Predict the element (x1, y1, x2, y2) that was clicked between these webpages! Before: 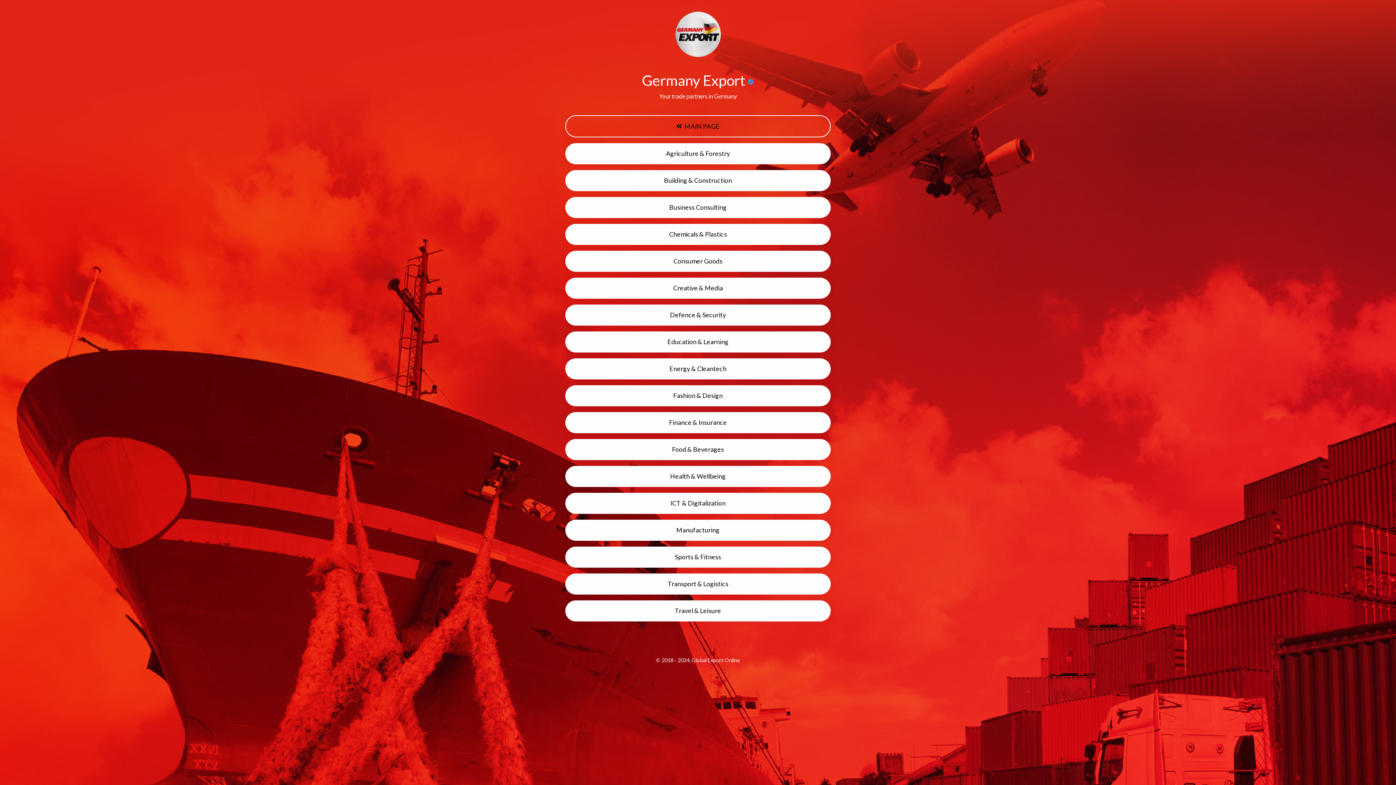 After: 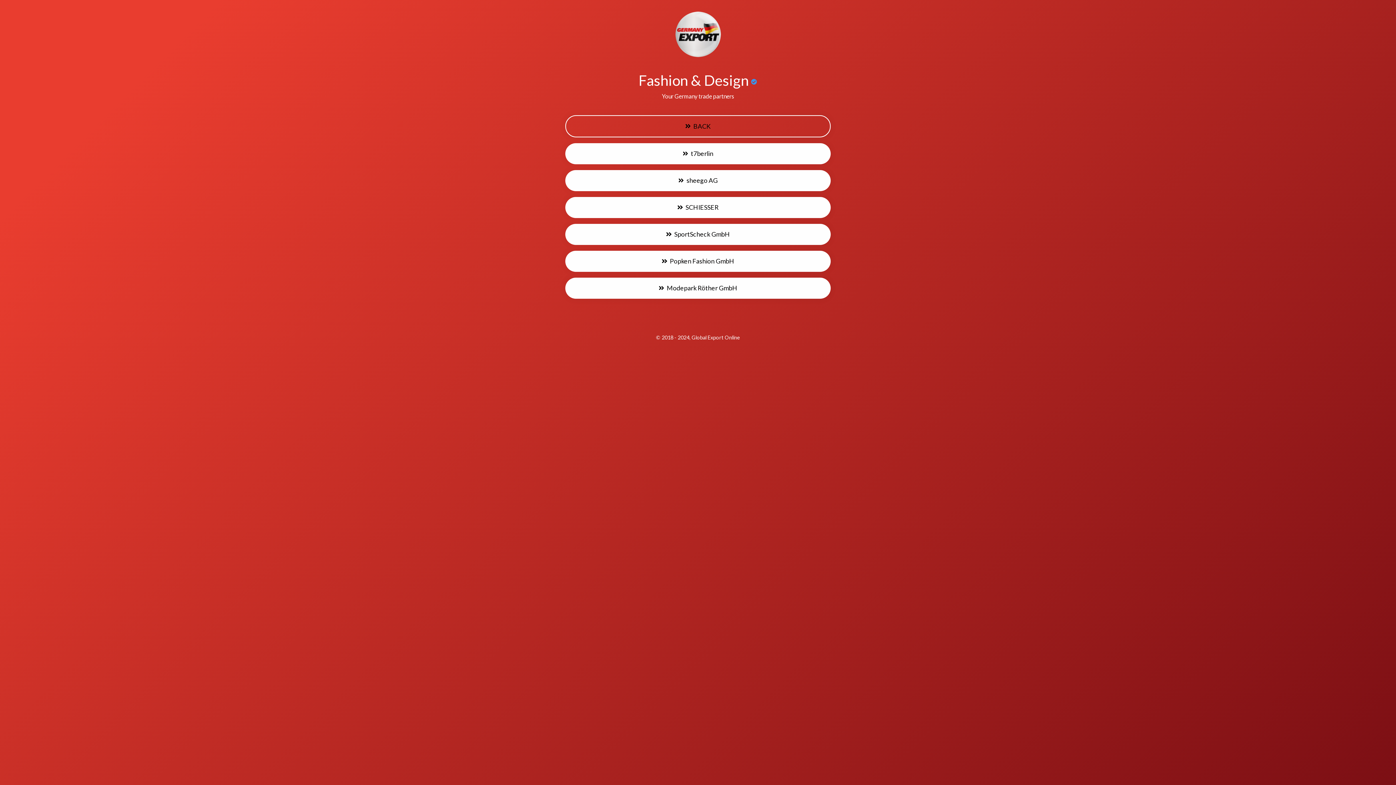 Action: bbox: (565, 385, 830, 406) label: Fashion & Design